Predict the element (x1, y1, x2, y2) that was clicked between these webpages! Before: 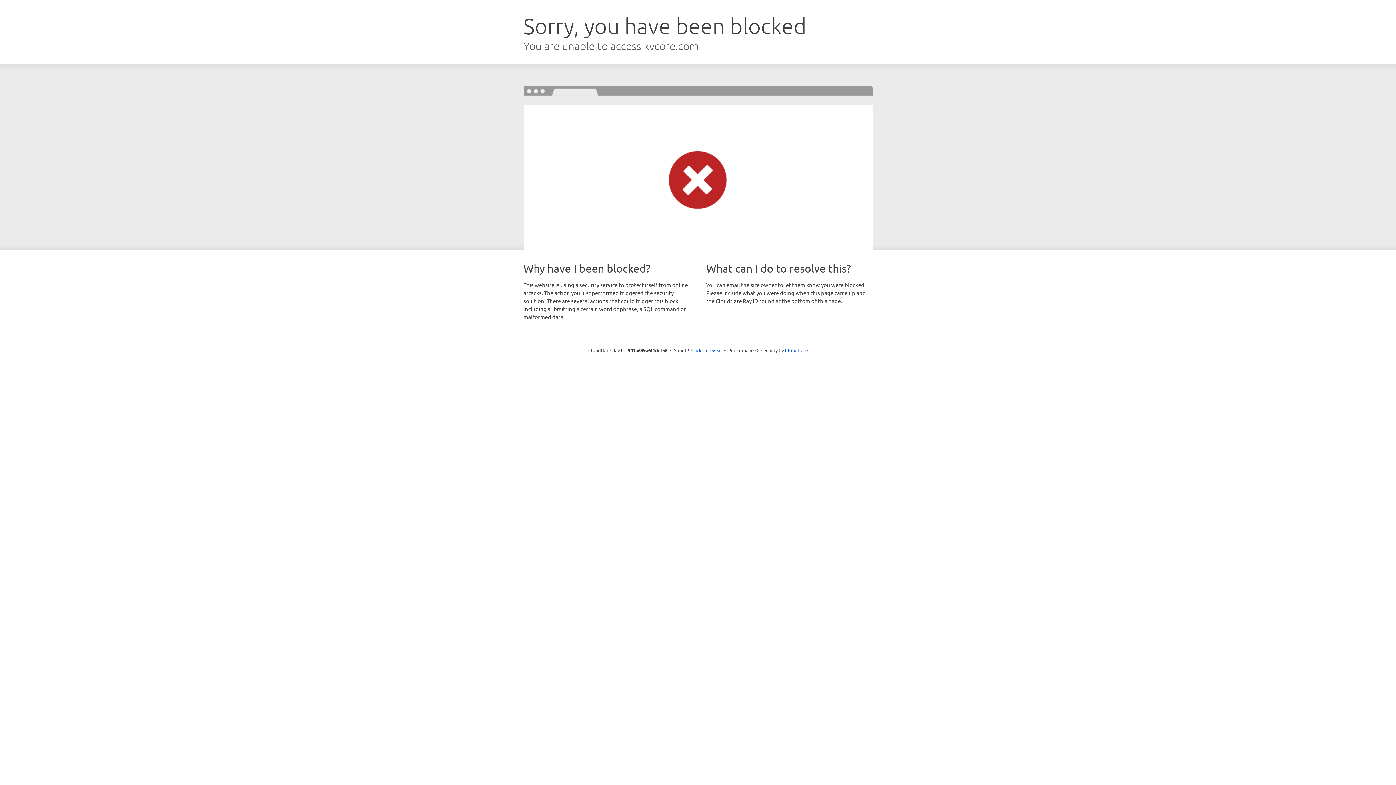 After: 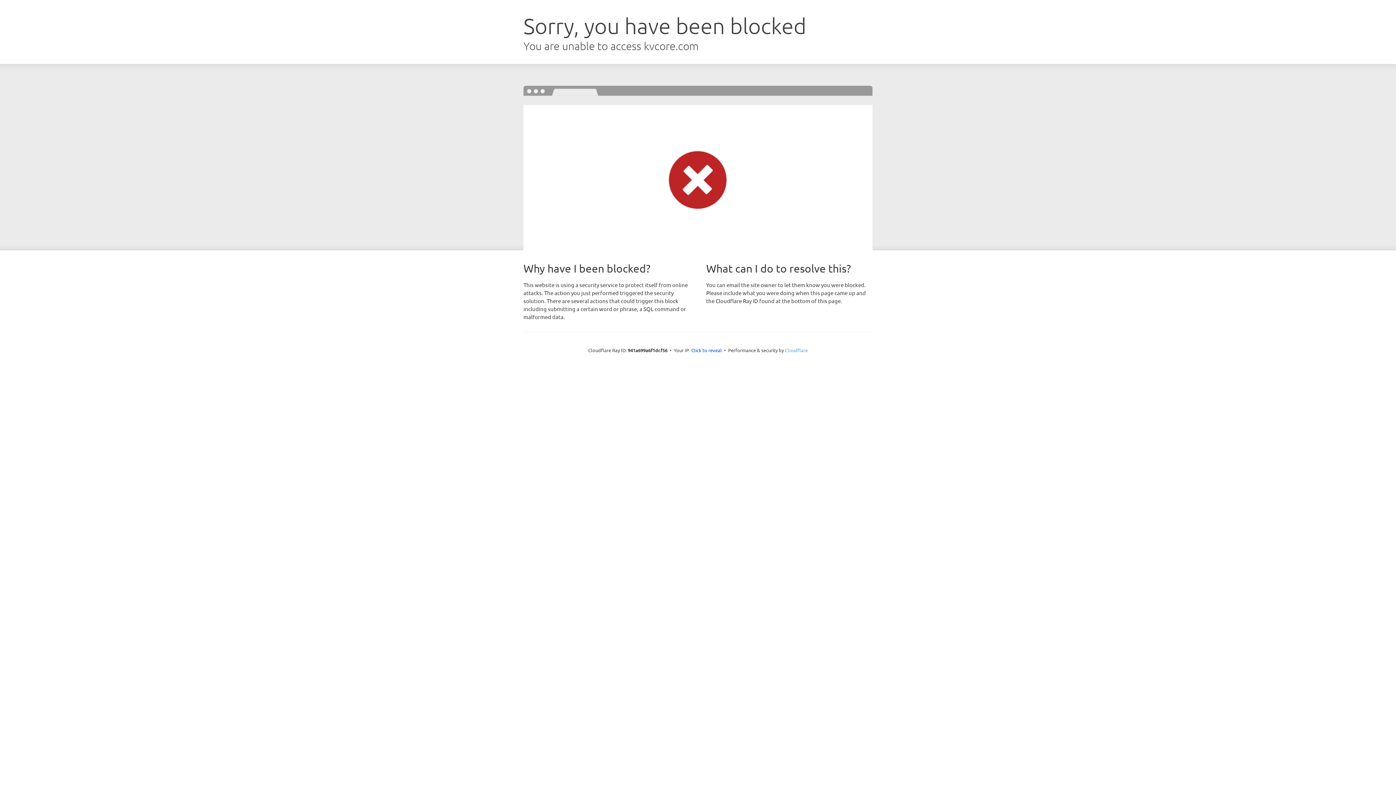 Action: bbox: (785, 347, 808, 353) label: Cloudflare